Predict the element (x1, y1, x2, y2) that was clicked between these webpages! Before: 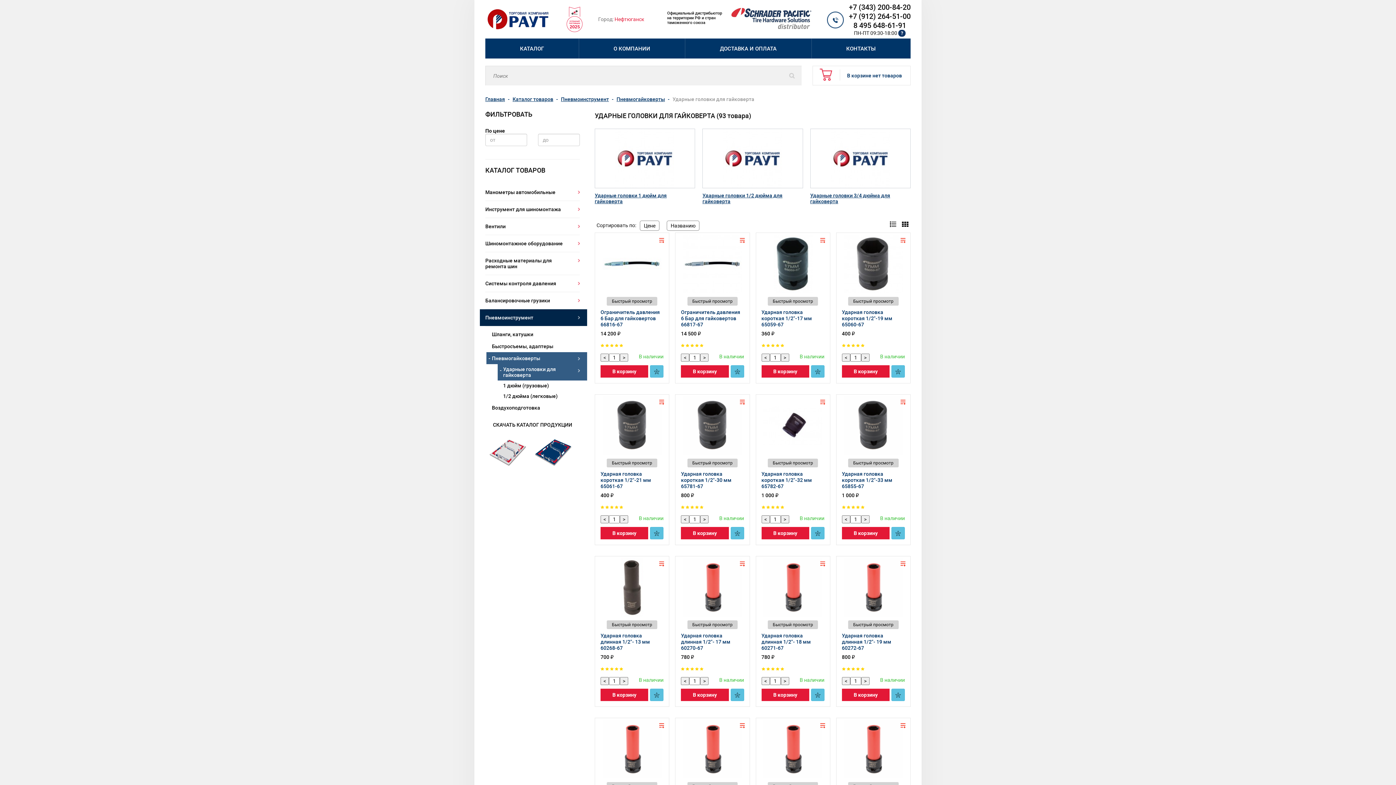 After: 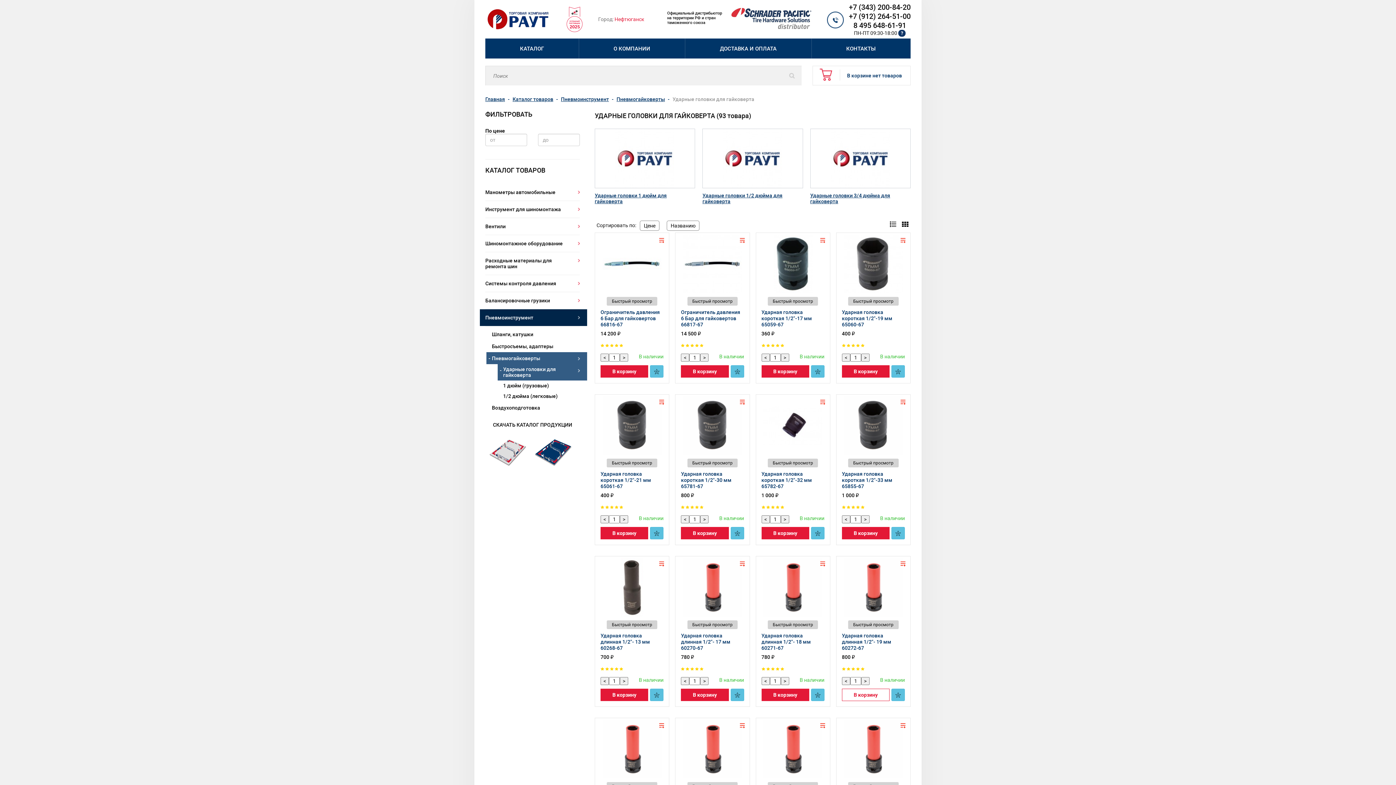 Action: label: В корзину bbox: (842, 689, 889, 701)